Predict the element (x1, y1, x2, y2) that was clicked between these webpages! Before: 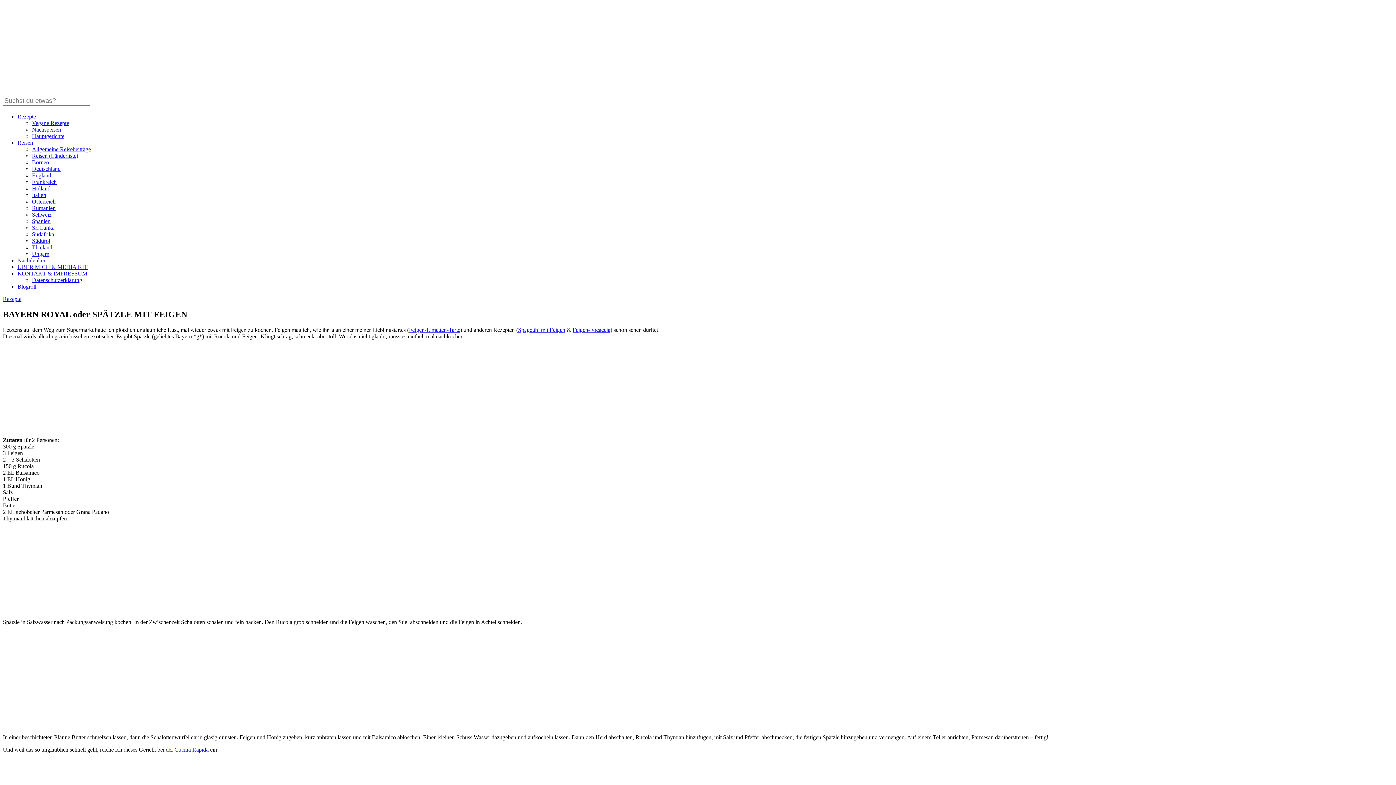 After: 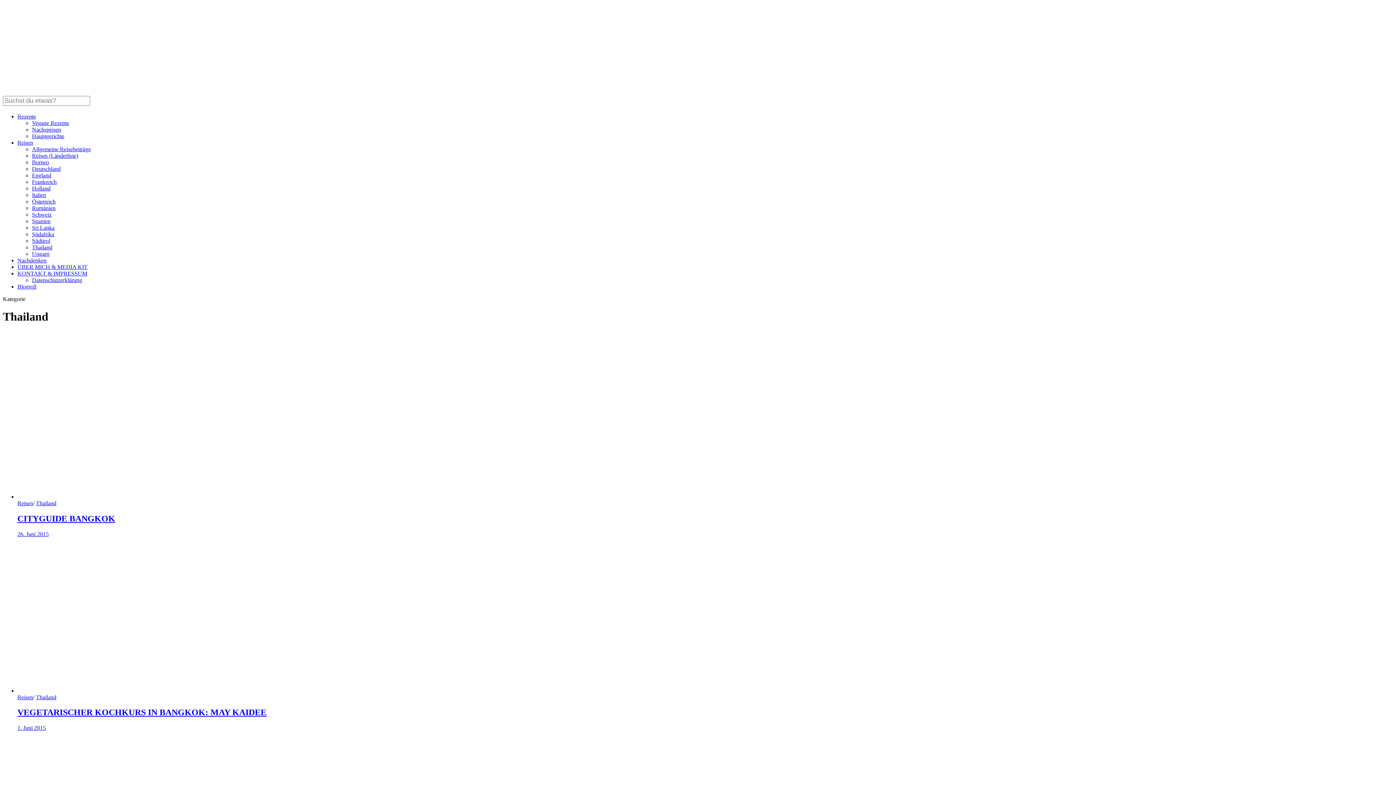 Action: bbox: (32, 244, 52, 250) label: Thailand